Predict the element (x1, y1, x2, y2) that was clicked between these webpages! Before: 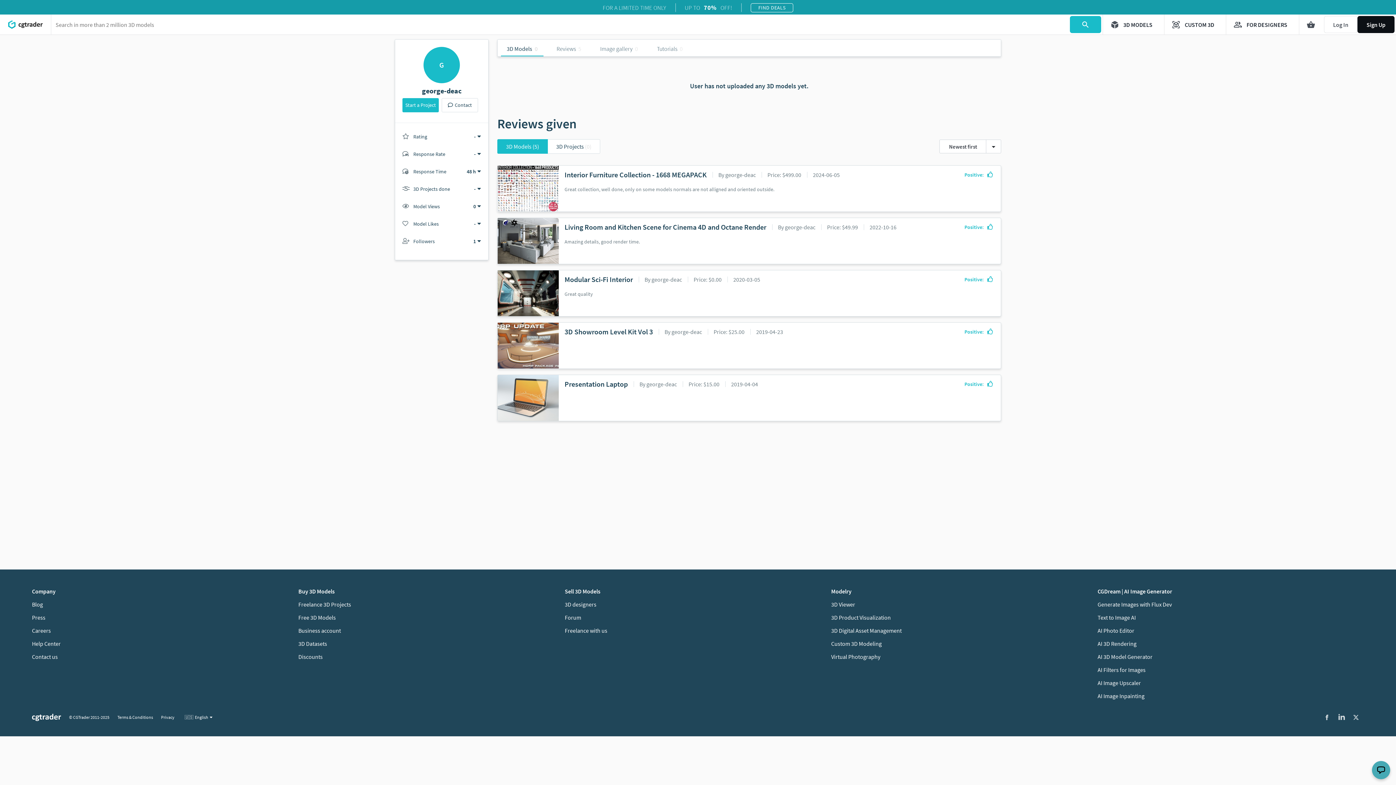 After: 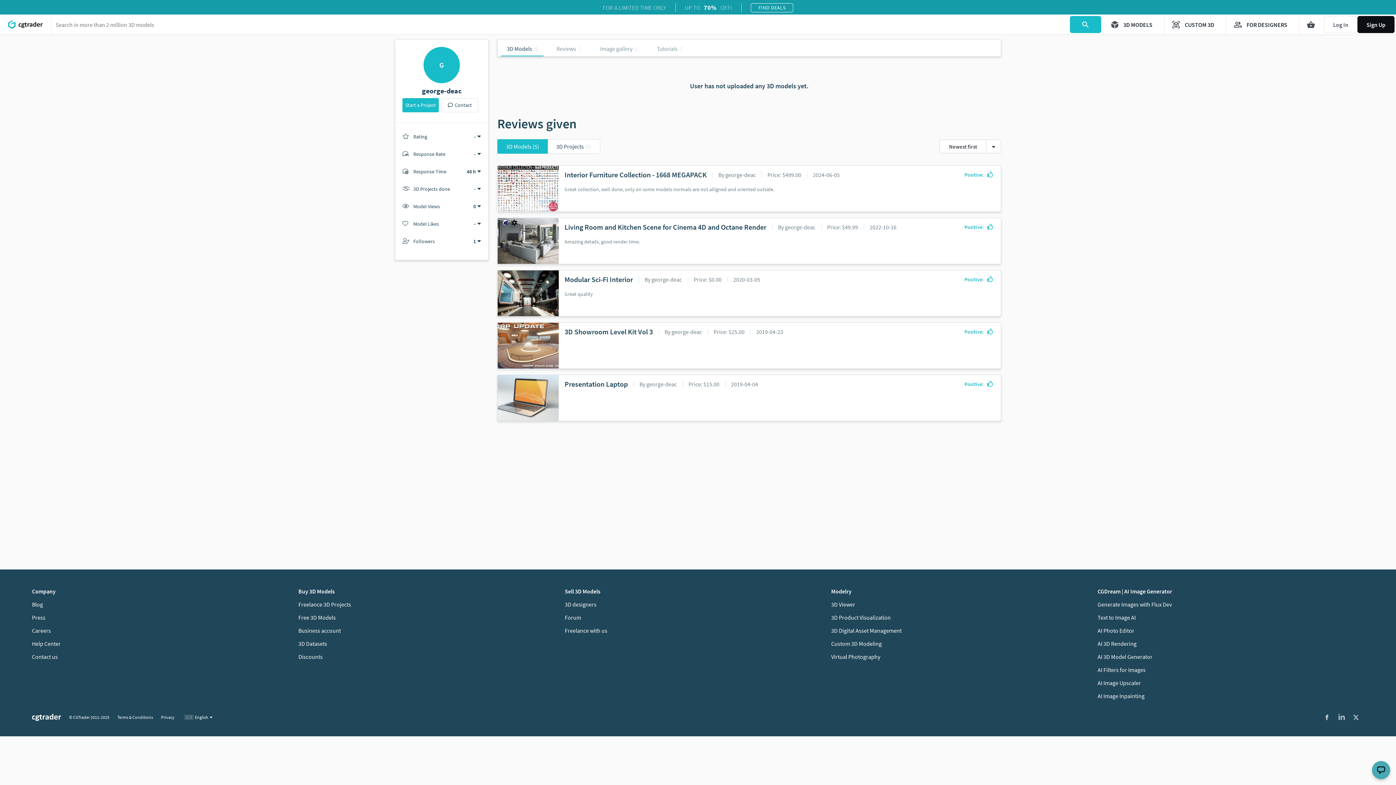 Action: bbox: (1335, 710, 1349, 725) label: LinkedIn